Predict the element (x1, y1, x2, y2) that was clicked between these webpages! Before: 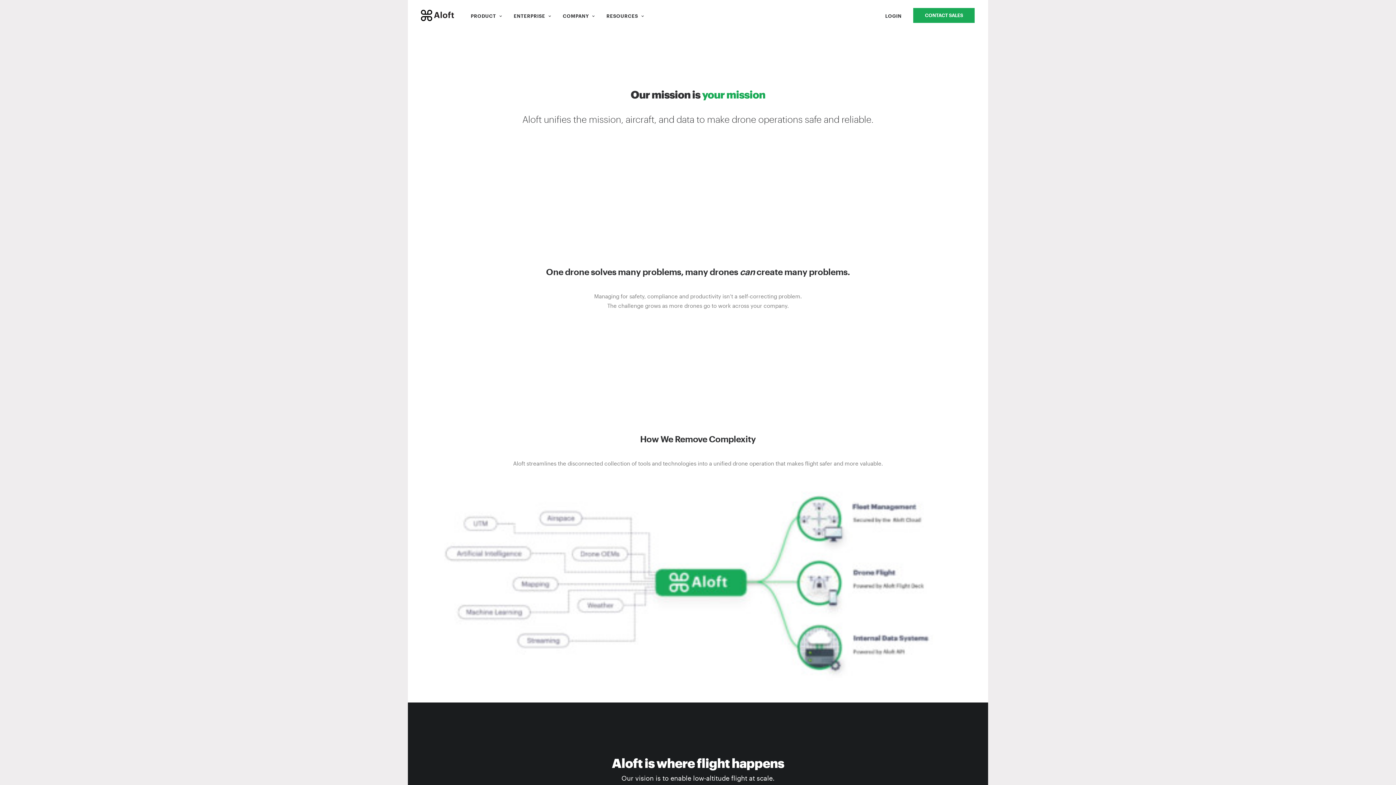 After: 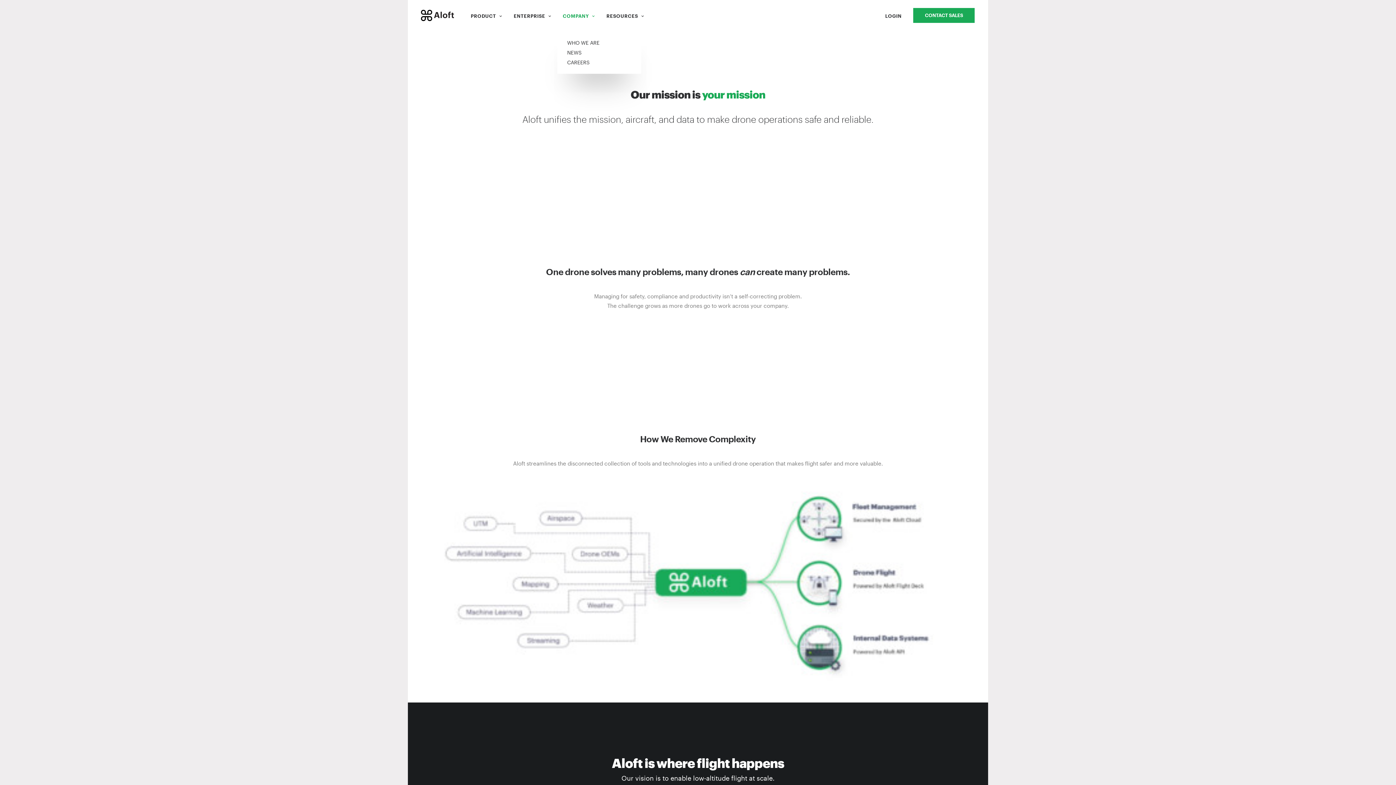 Action: label: COMPANY bbox: (557, 0, 600, 30)